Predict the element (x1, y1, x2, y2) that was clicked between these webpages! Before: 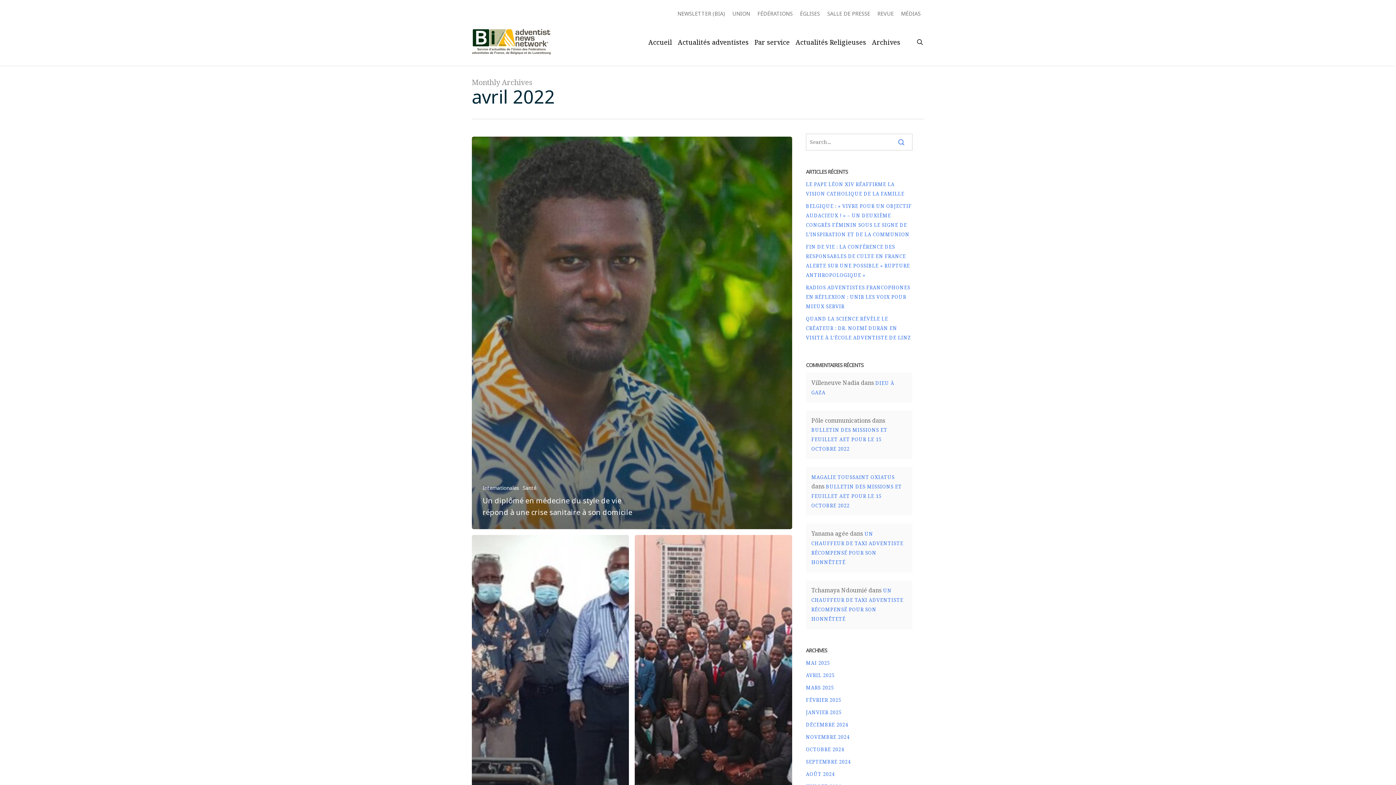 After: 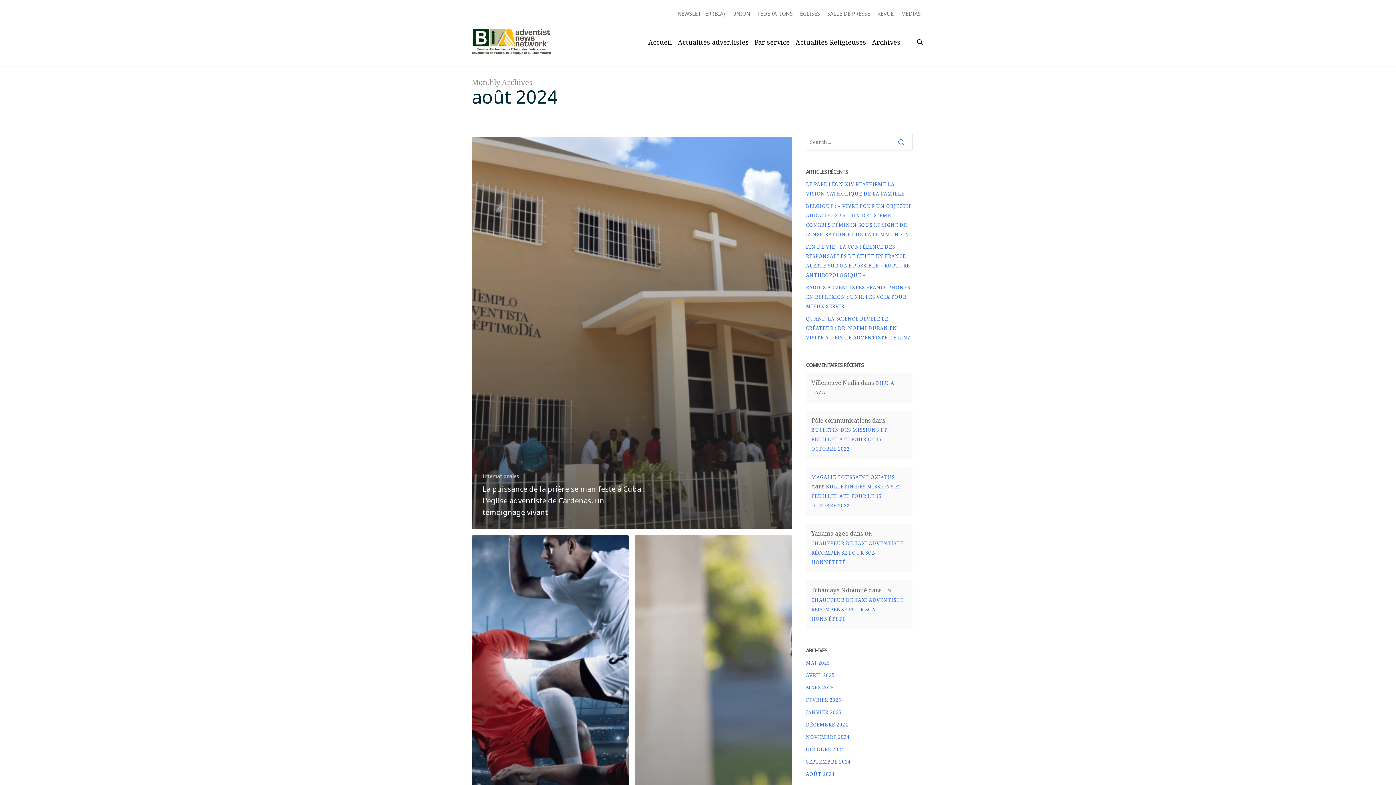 Action: label: AOÛT 2024 bbox: (806, 769, 912, 779)